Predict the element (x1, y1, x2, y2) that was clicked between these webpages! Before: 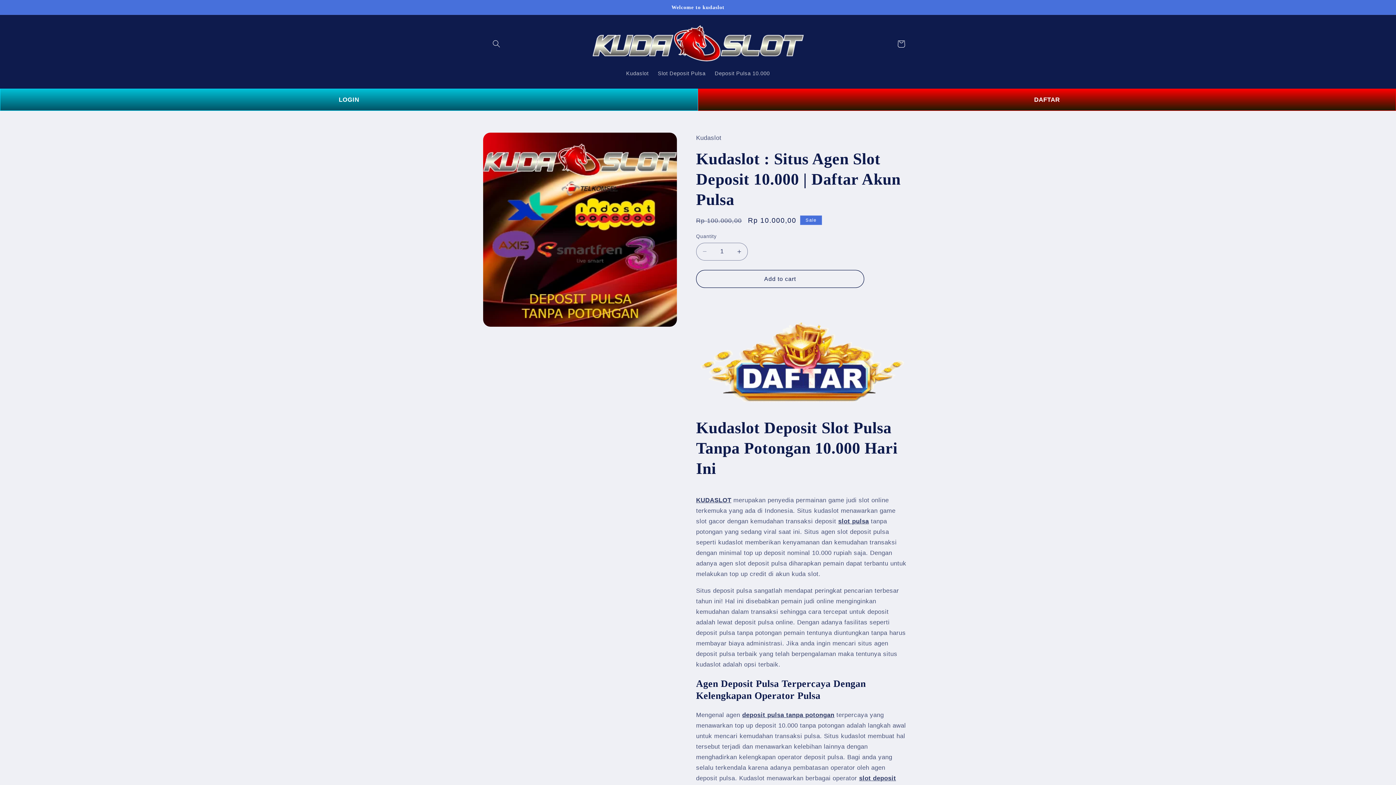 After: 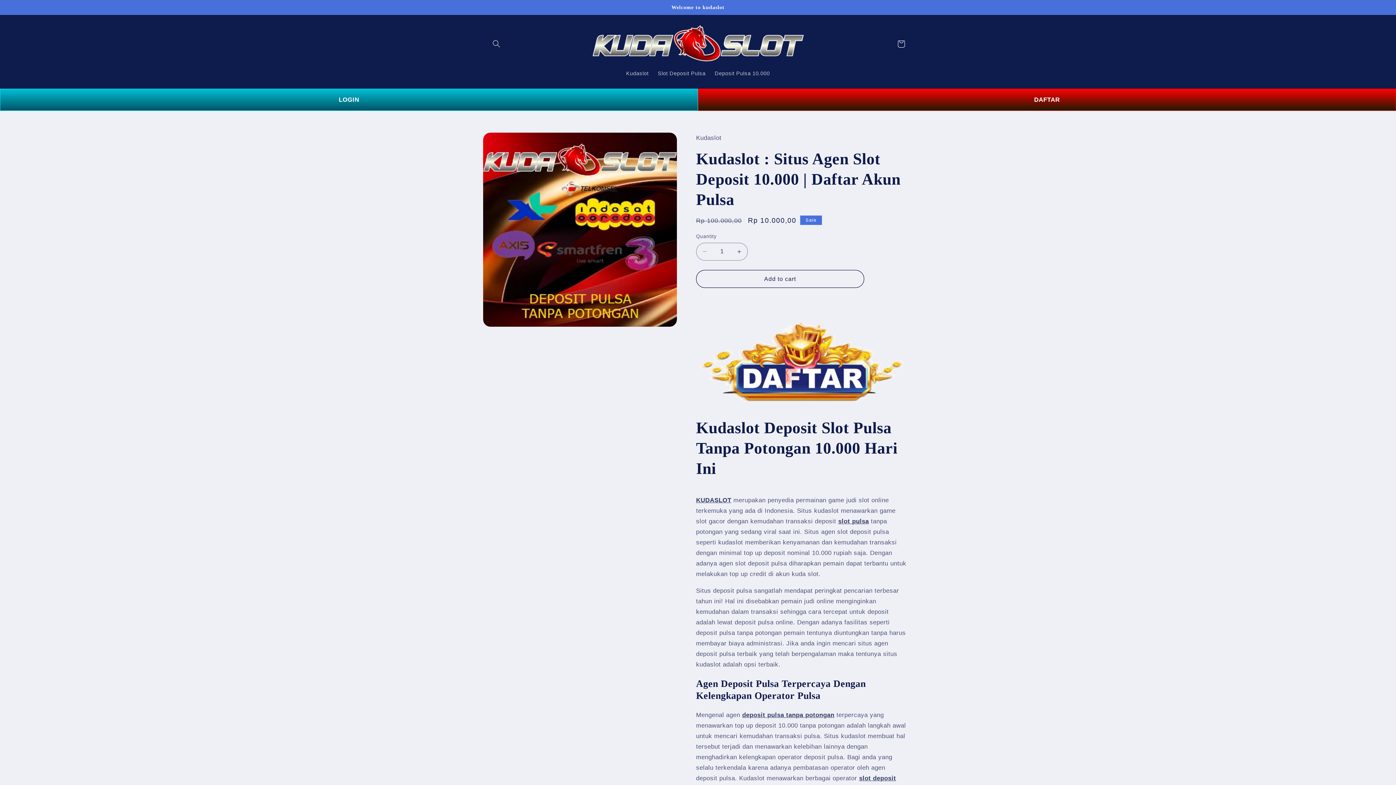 Action: bbox: (696, 497, 731, 504) label: KUDASLOT